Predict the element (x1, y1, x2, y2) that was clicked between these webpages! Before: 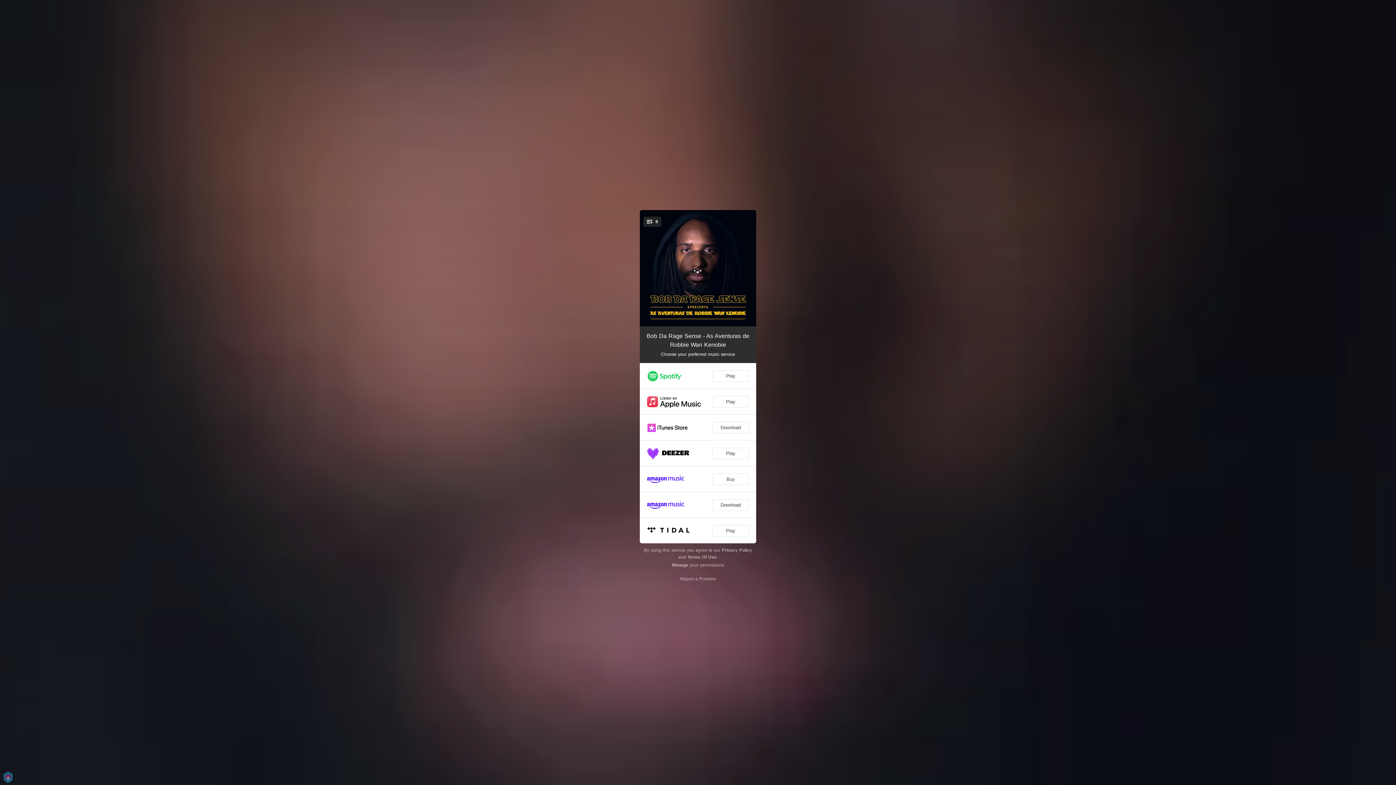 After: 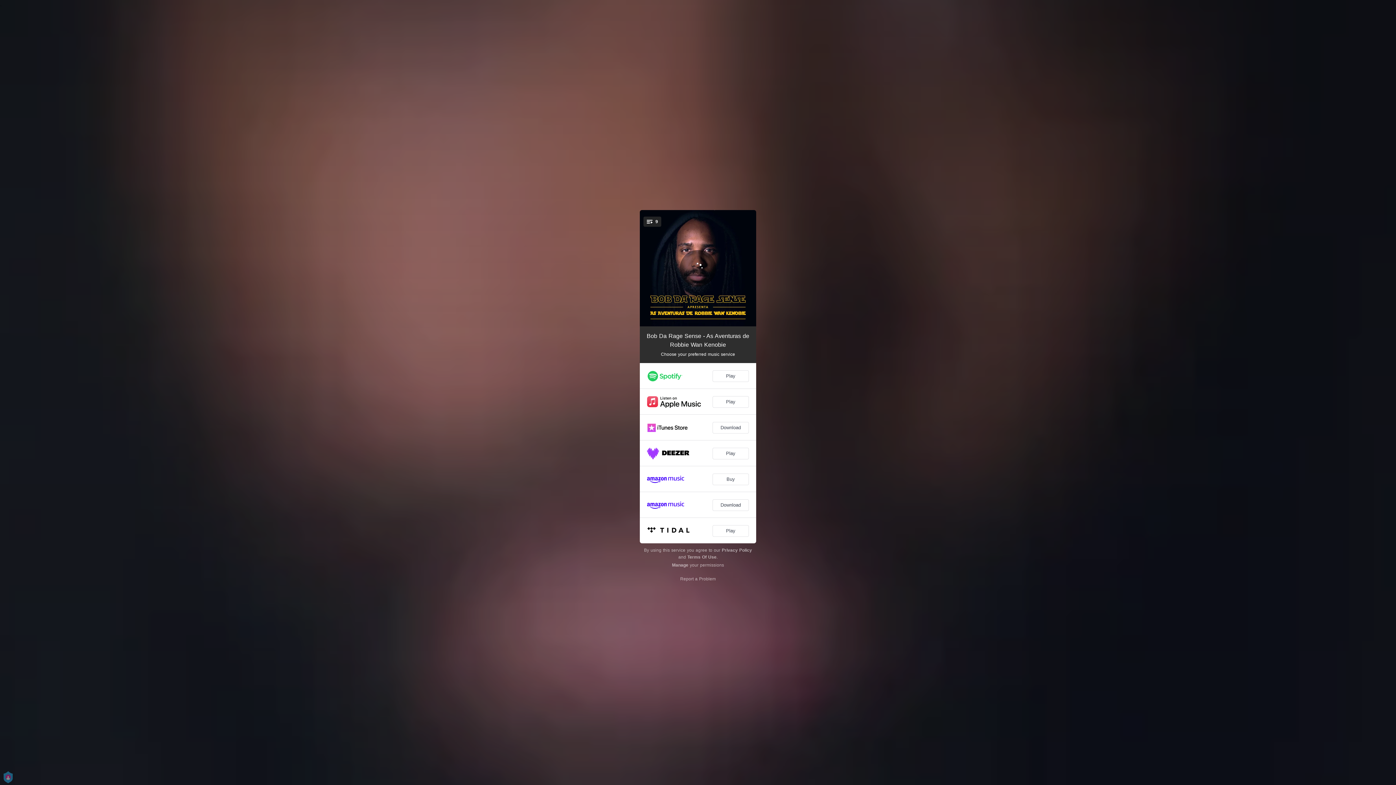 Action: label: Terms Of Use bbox: (687, 554, 716, 559)